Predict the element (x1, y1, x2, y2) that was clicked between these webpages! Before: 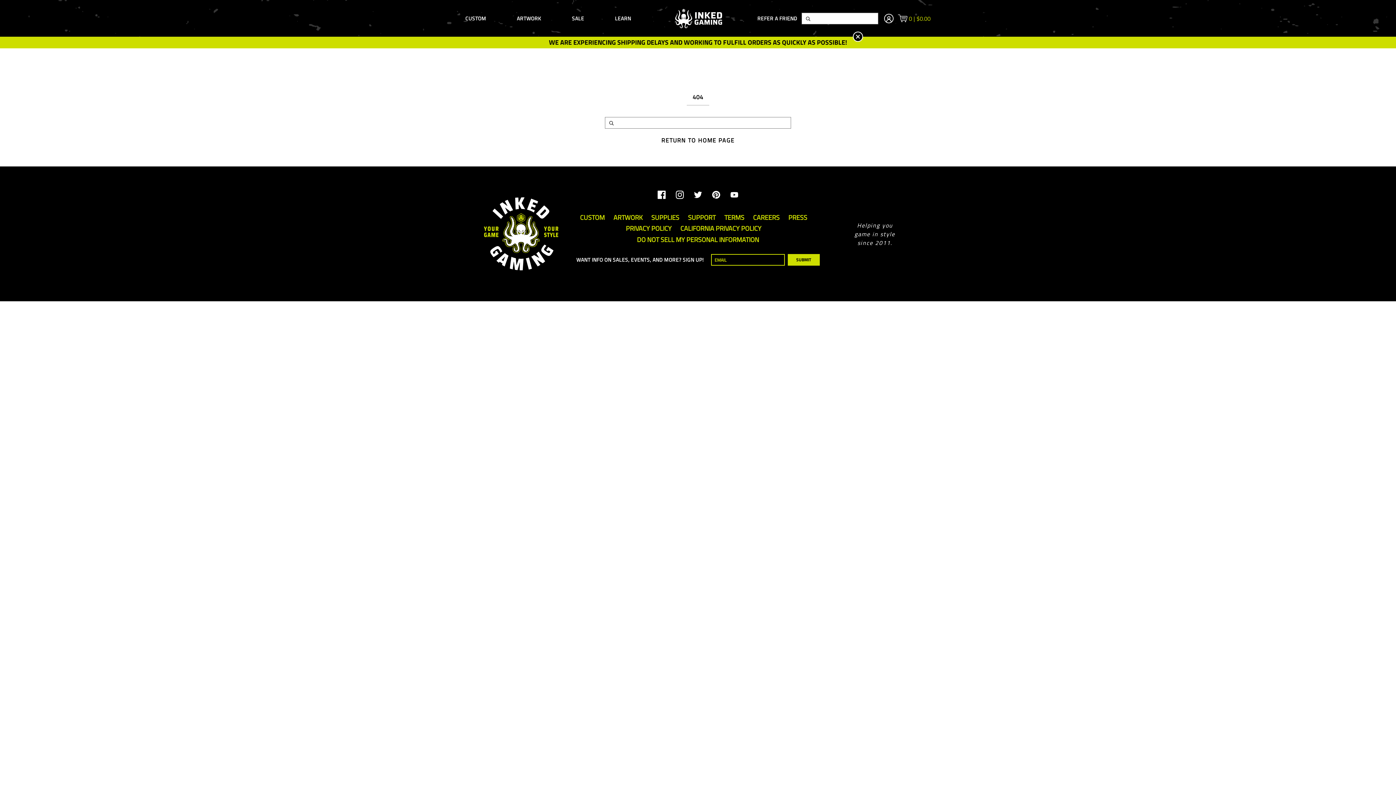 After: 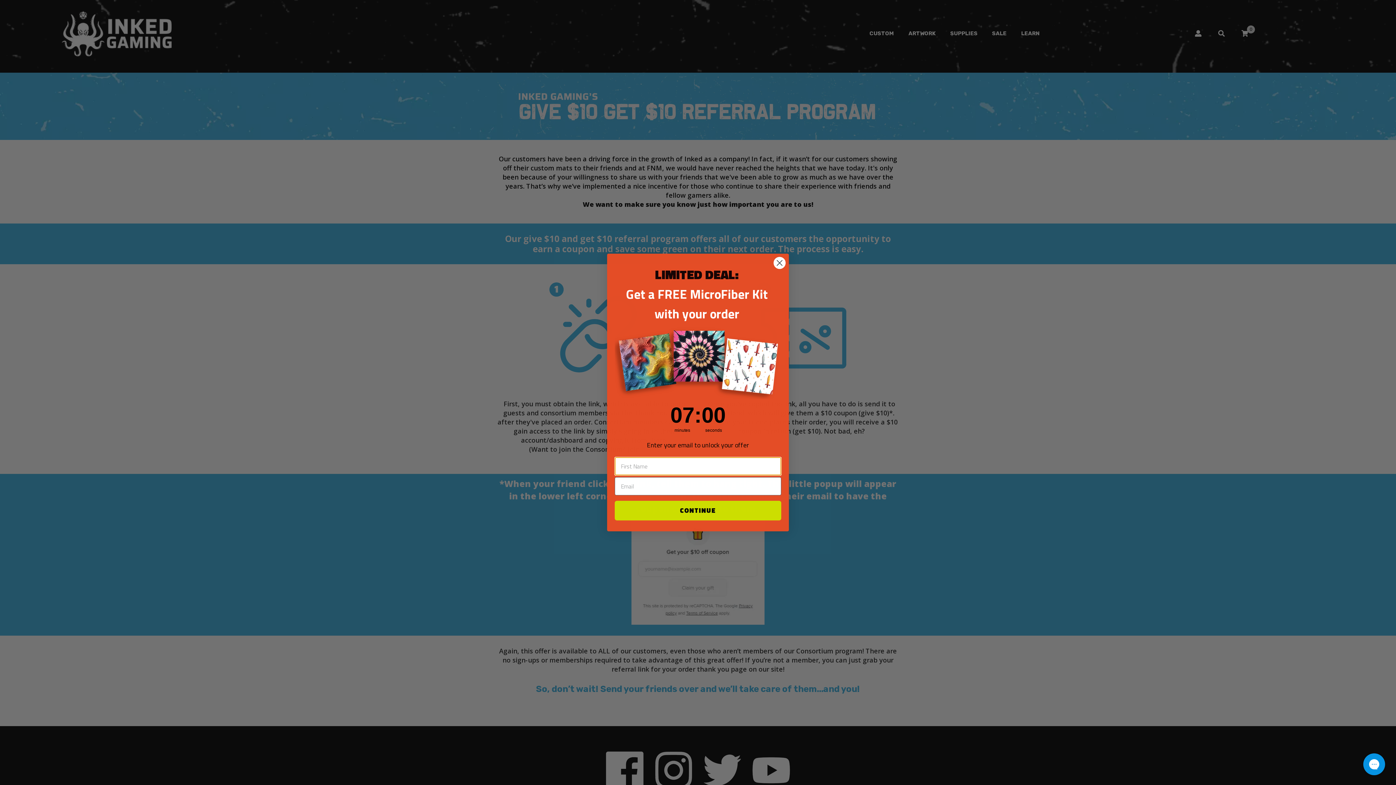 Action: label: REFER A FRIEND bbox: (757, 13, 801, 23)